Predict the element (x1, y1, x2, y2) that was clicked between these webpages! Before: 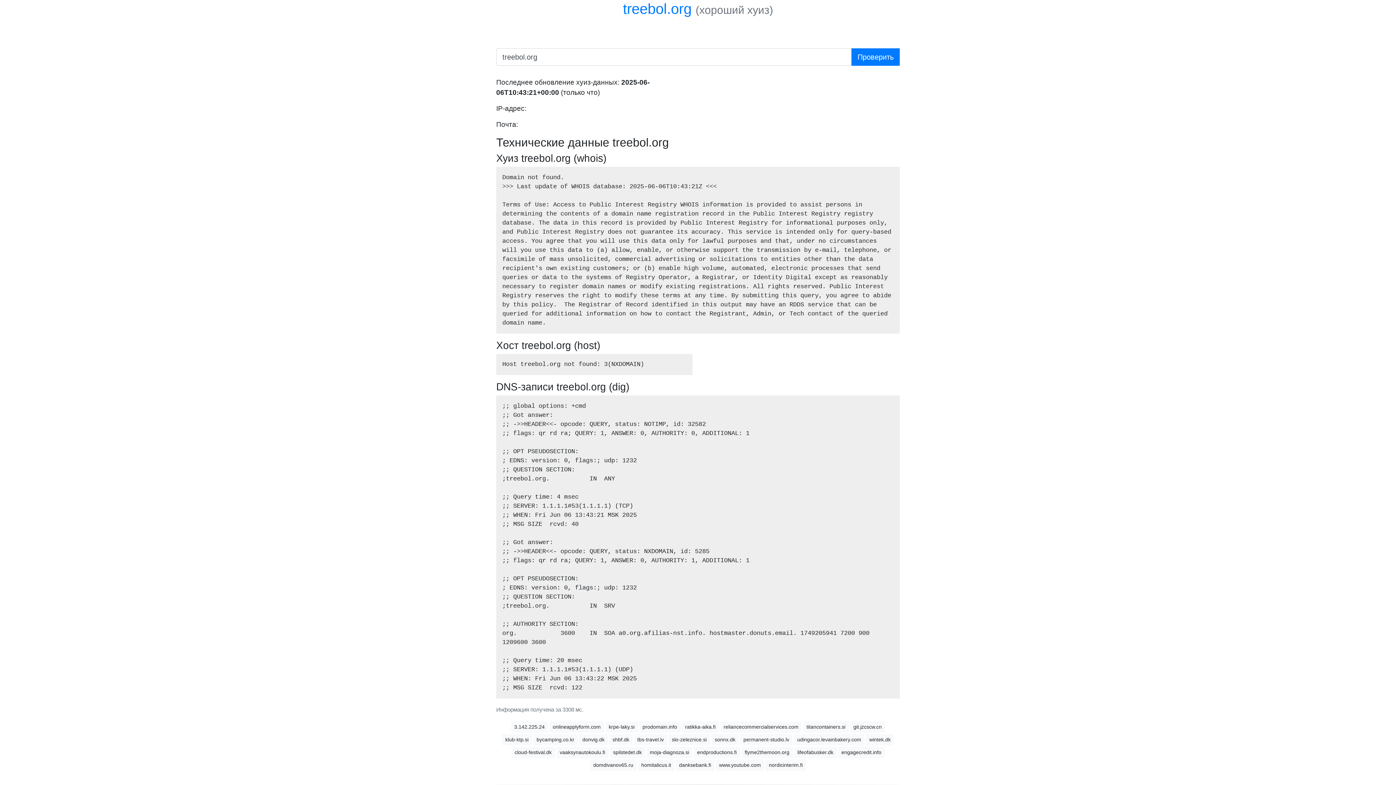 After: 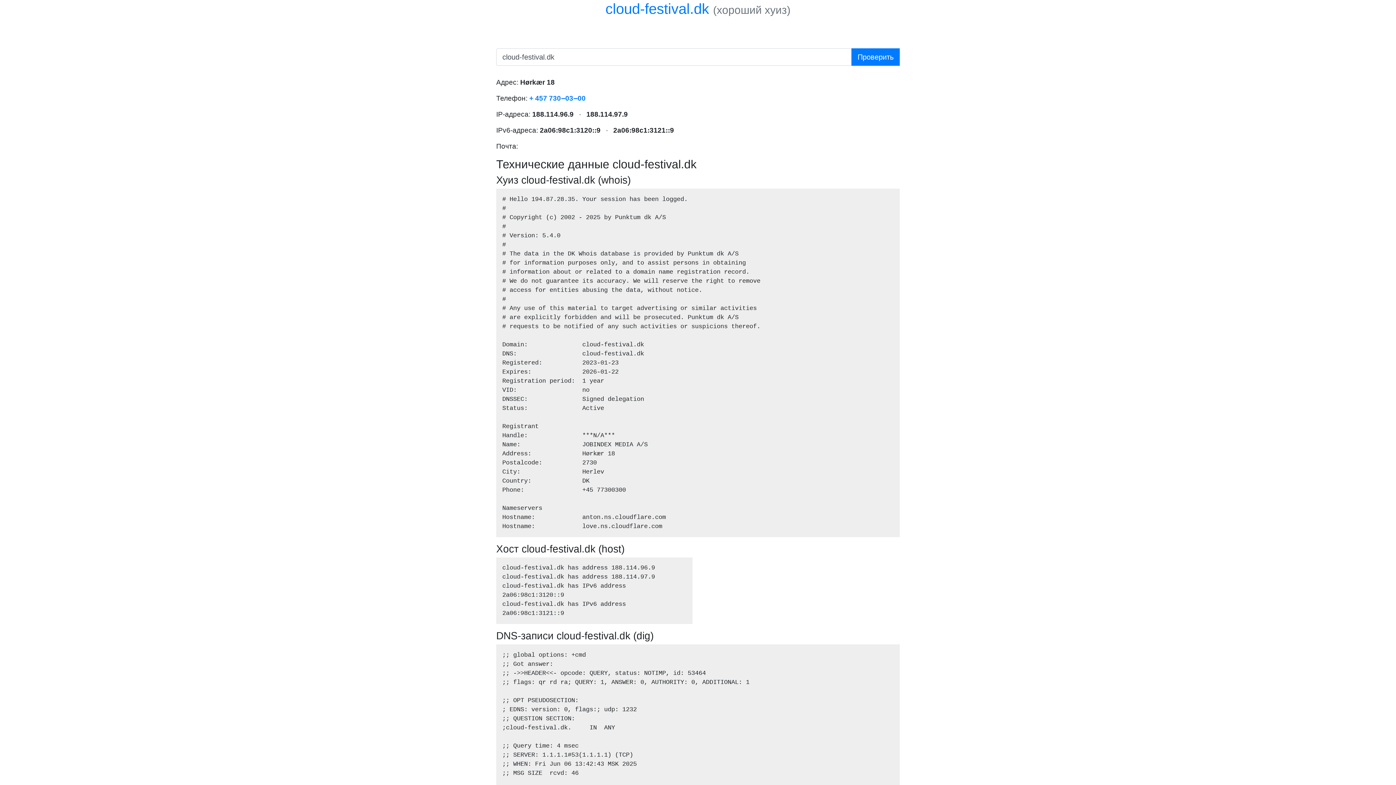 Action: label: cloud-festival.dk bbox: (511, 747, 555, 758)